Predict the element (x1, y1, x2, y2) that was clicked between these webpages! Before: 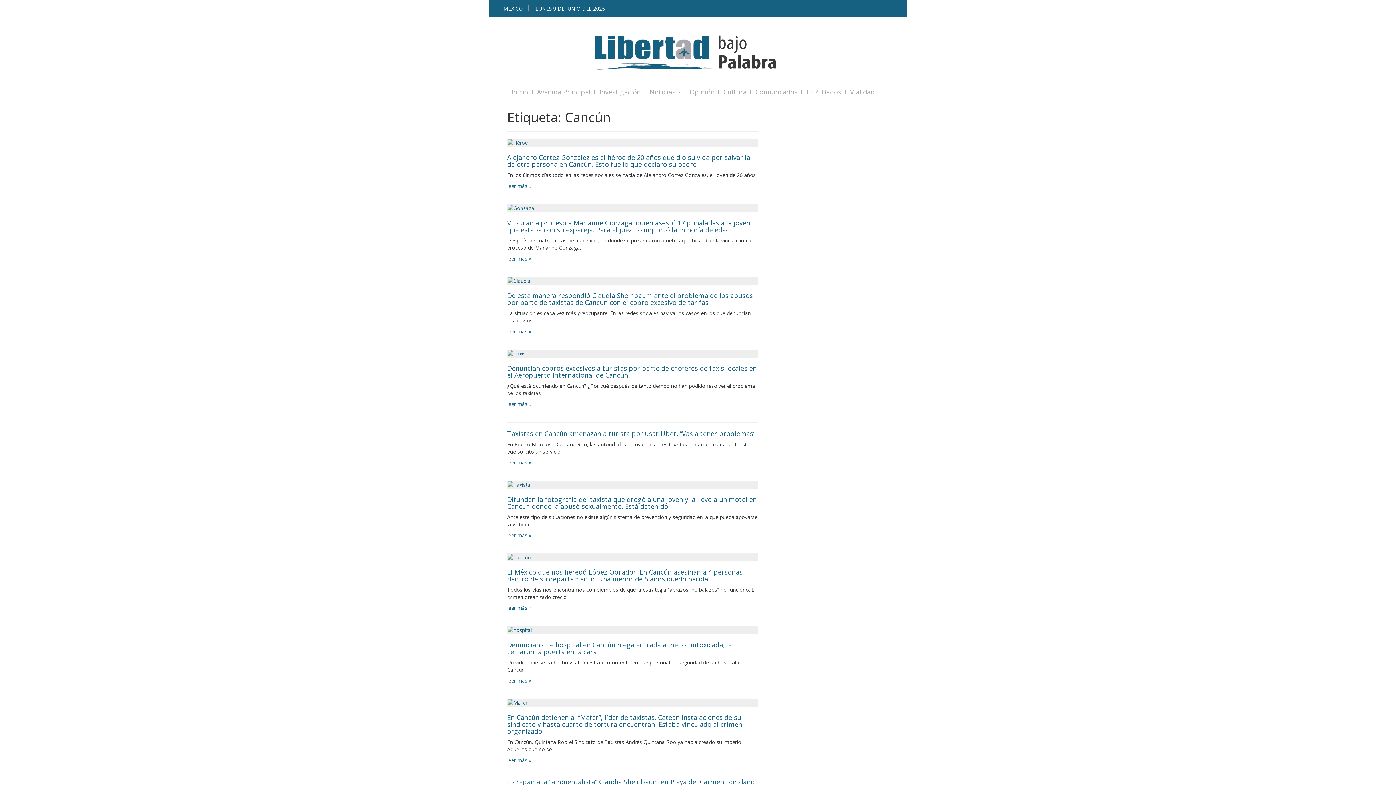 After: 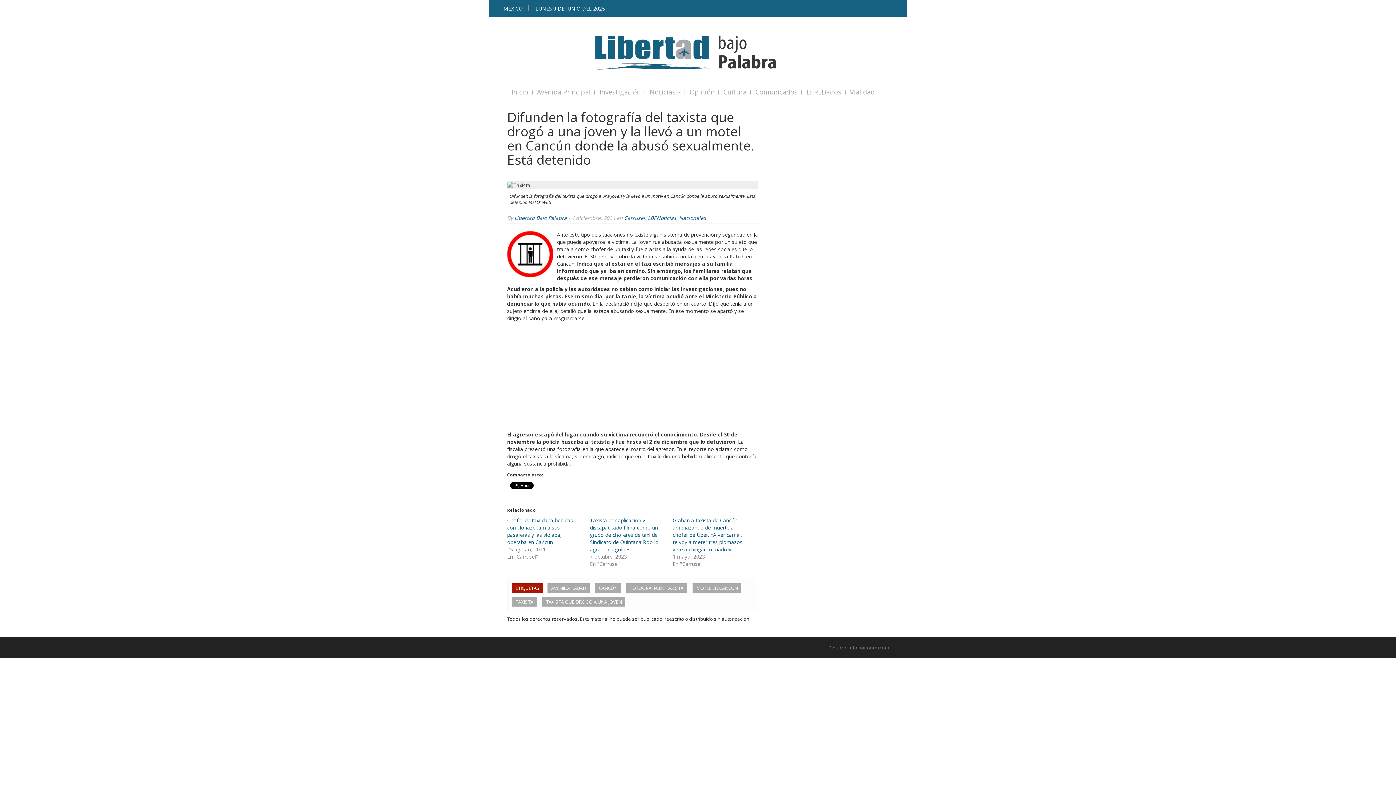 Action: label: leer más » bbox: (507, 532, 531, 538)